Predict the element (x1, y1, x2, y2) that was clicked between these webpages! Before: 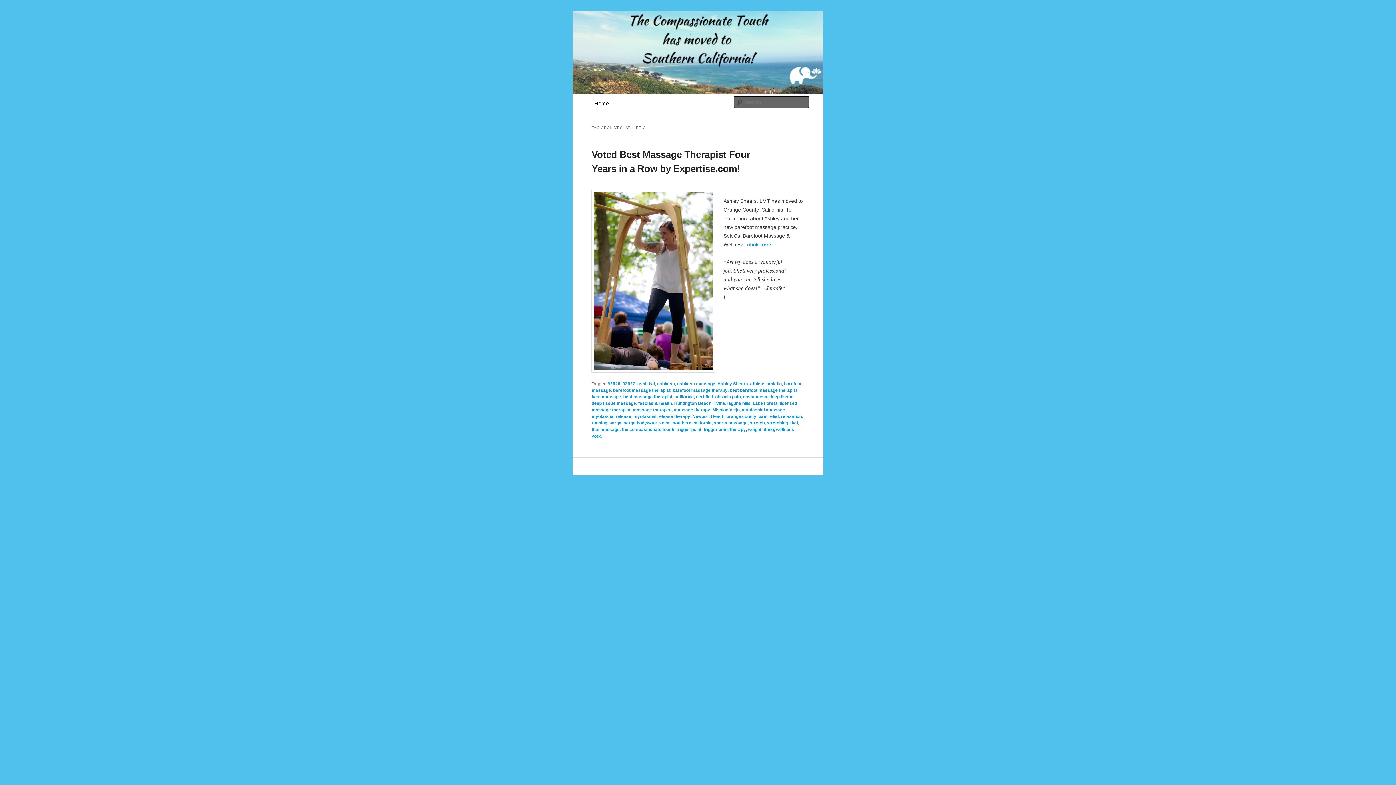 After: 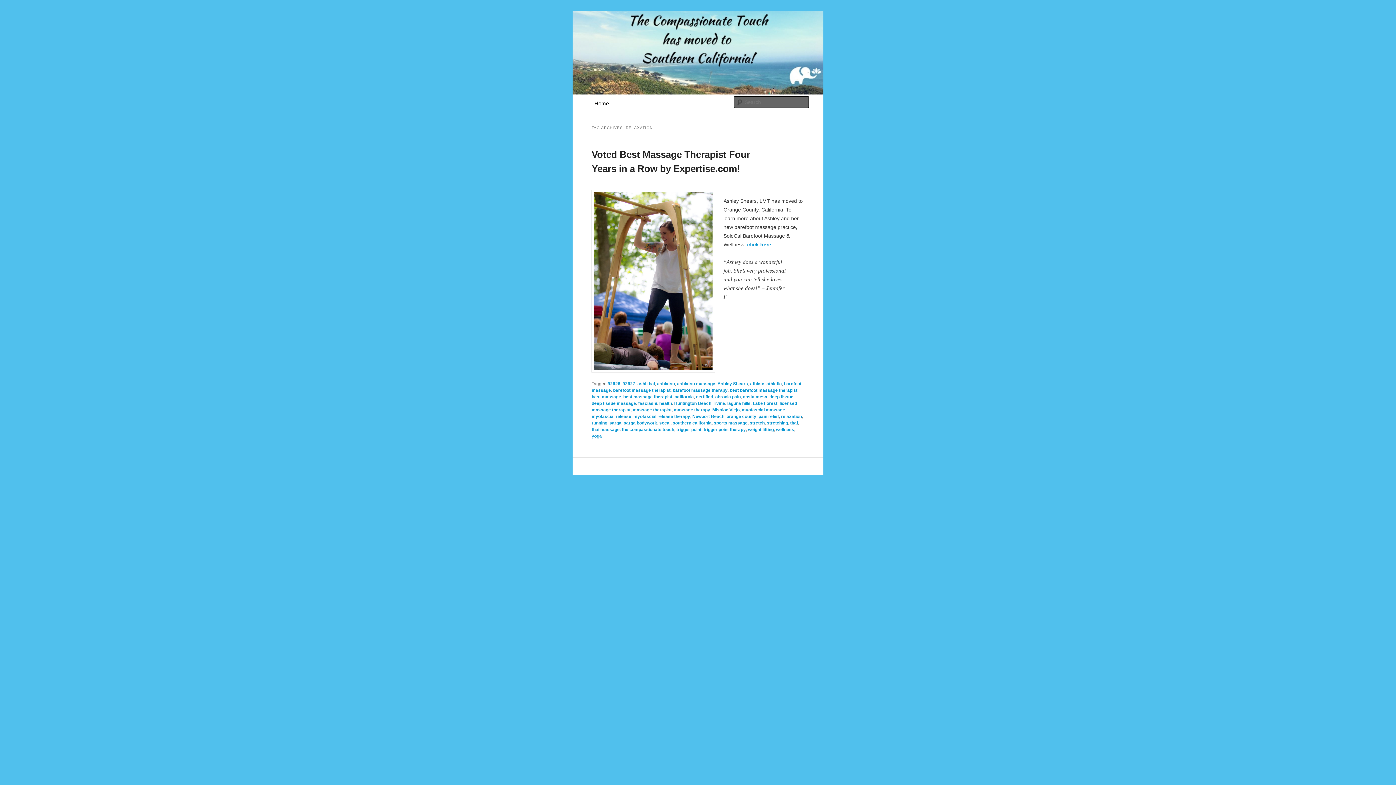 Action: label: relaxation bbox: (781, 414, 801, 419)